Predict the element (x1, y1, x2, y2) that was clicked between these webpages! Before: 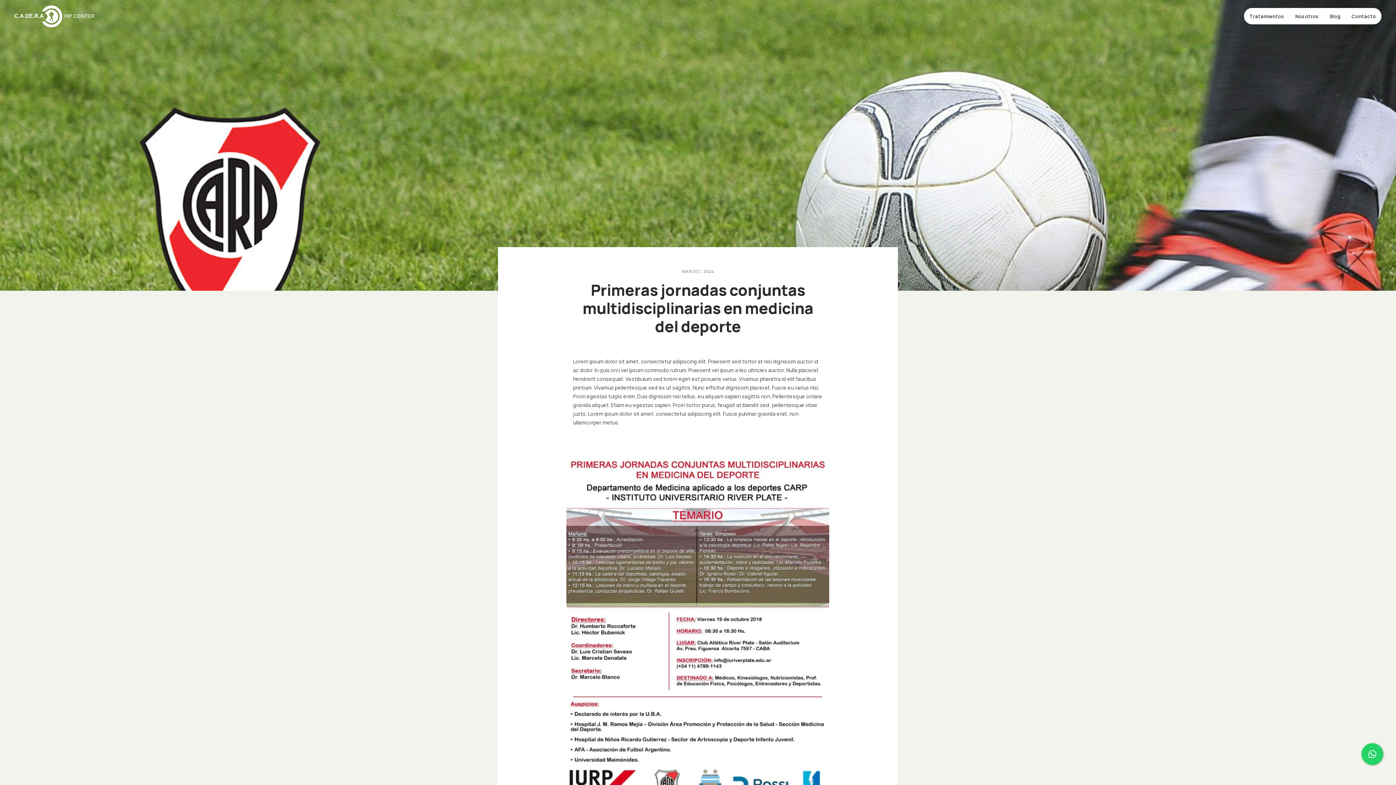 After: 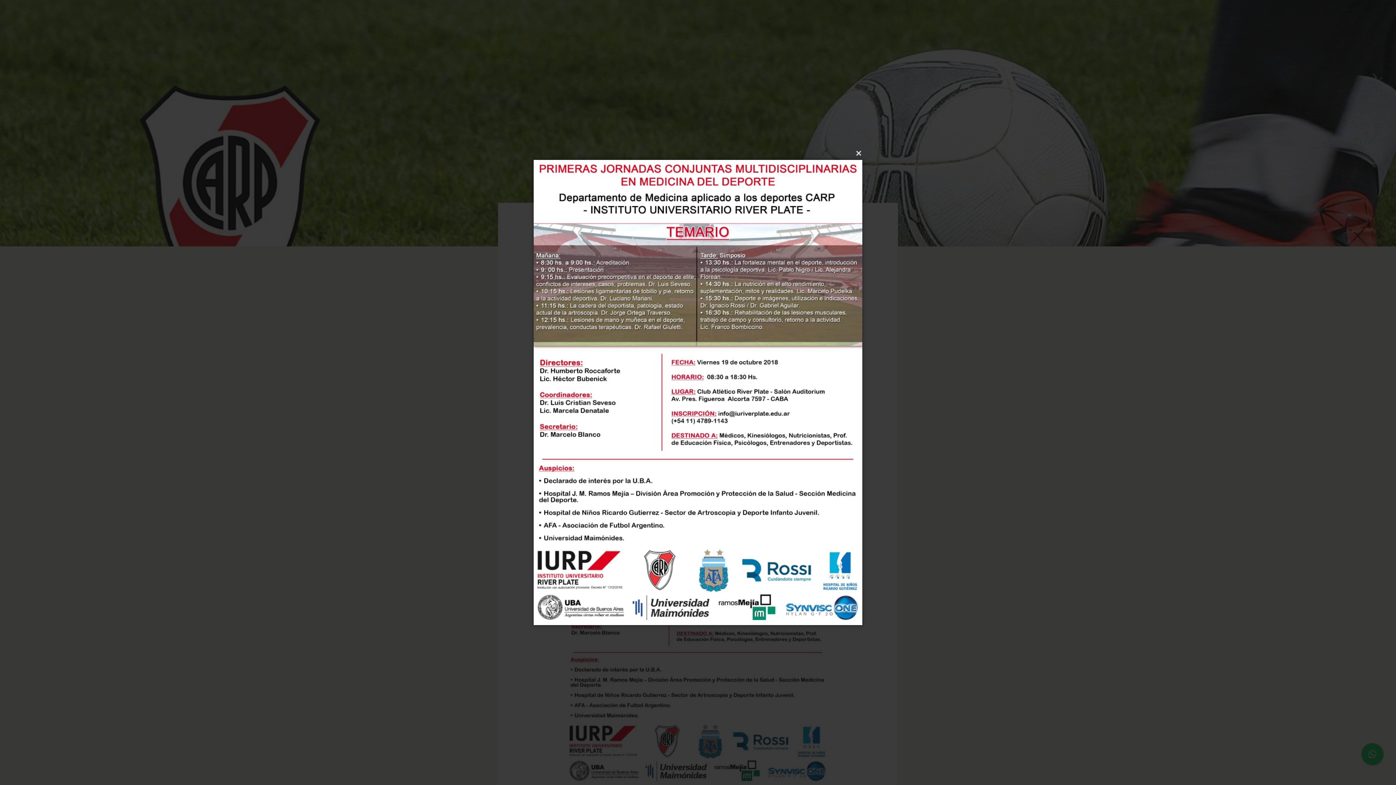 Action: bbox: (566, 457, 829, 829)